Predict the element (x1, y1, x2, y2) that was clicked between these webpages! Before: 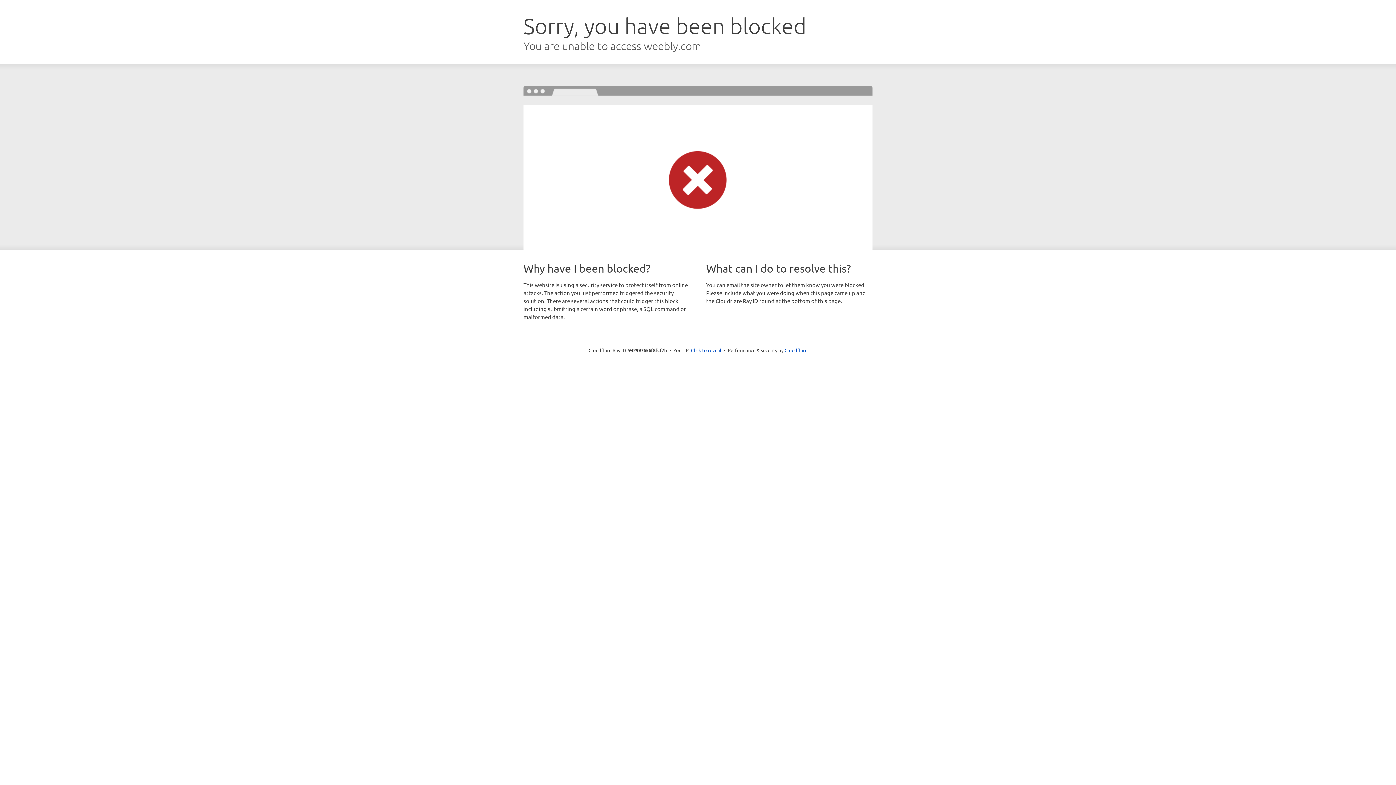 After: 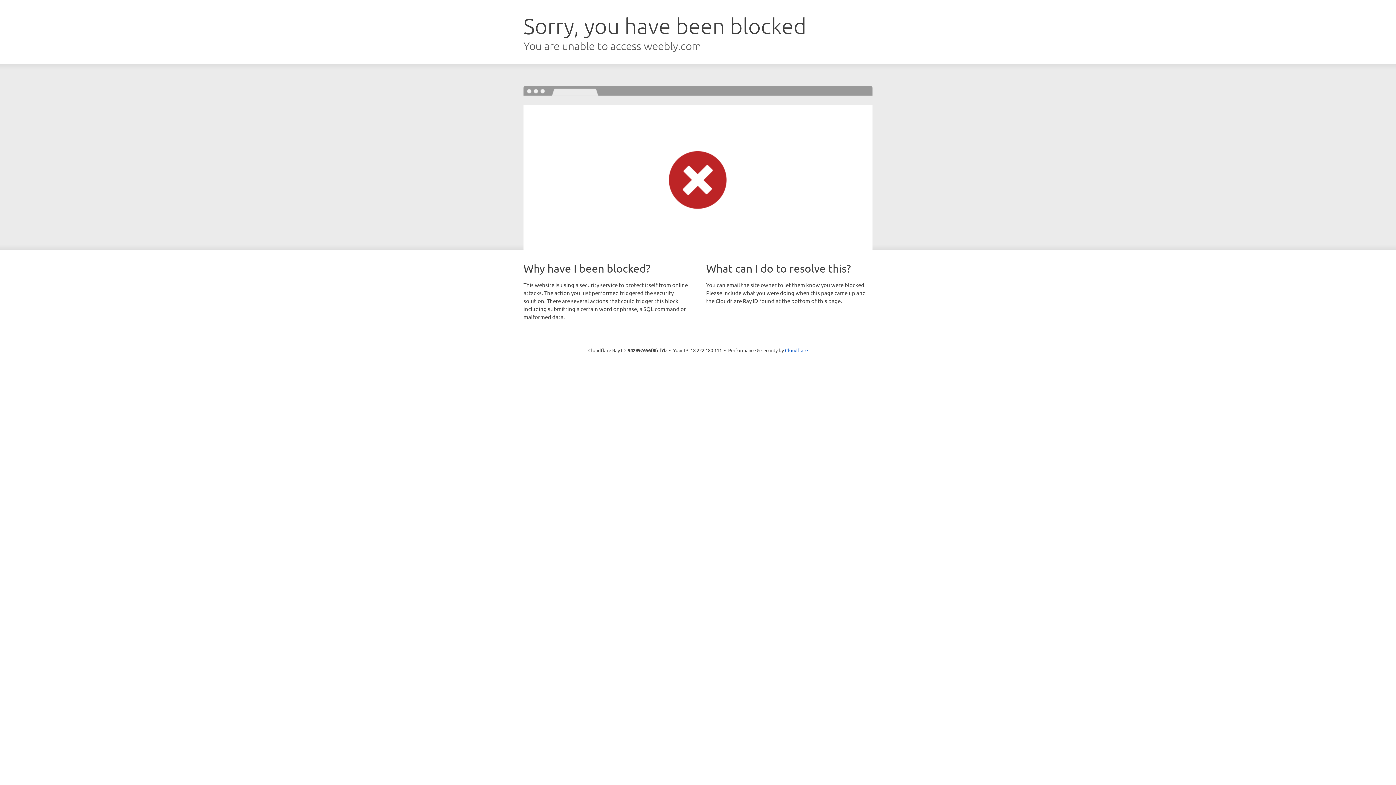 Action: bbox: (691, 346, 721, 353) label: Click to reveal